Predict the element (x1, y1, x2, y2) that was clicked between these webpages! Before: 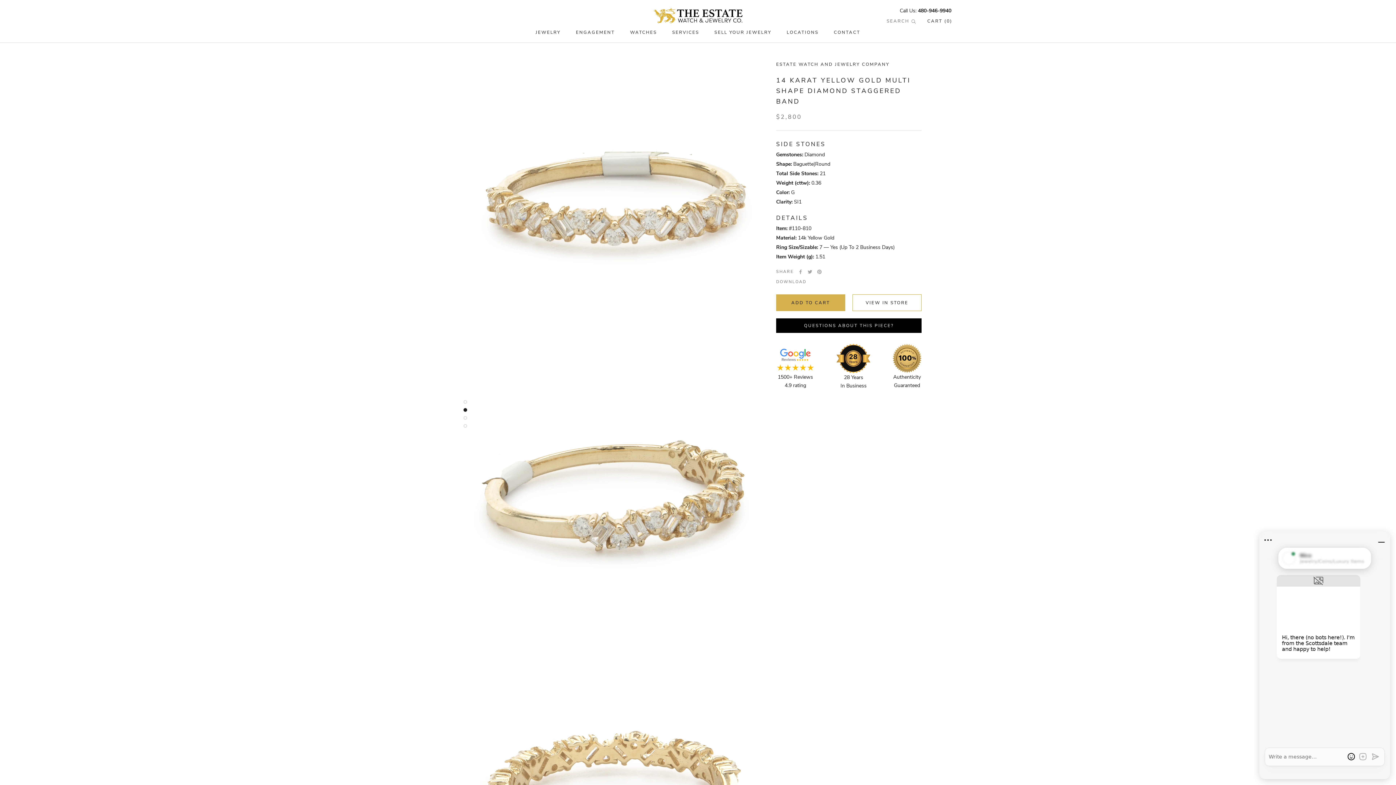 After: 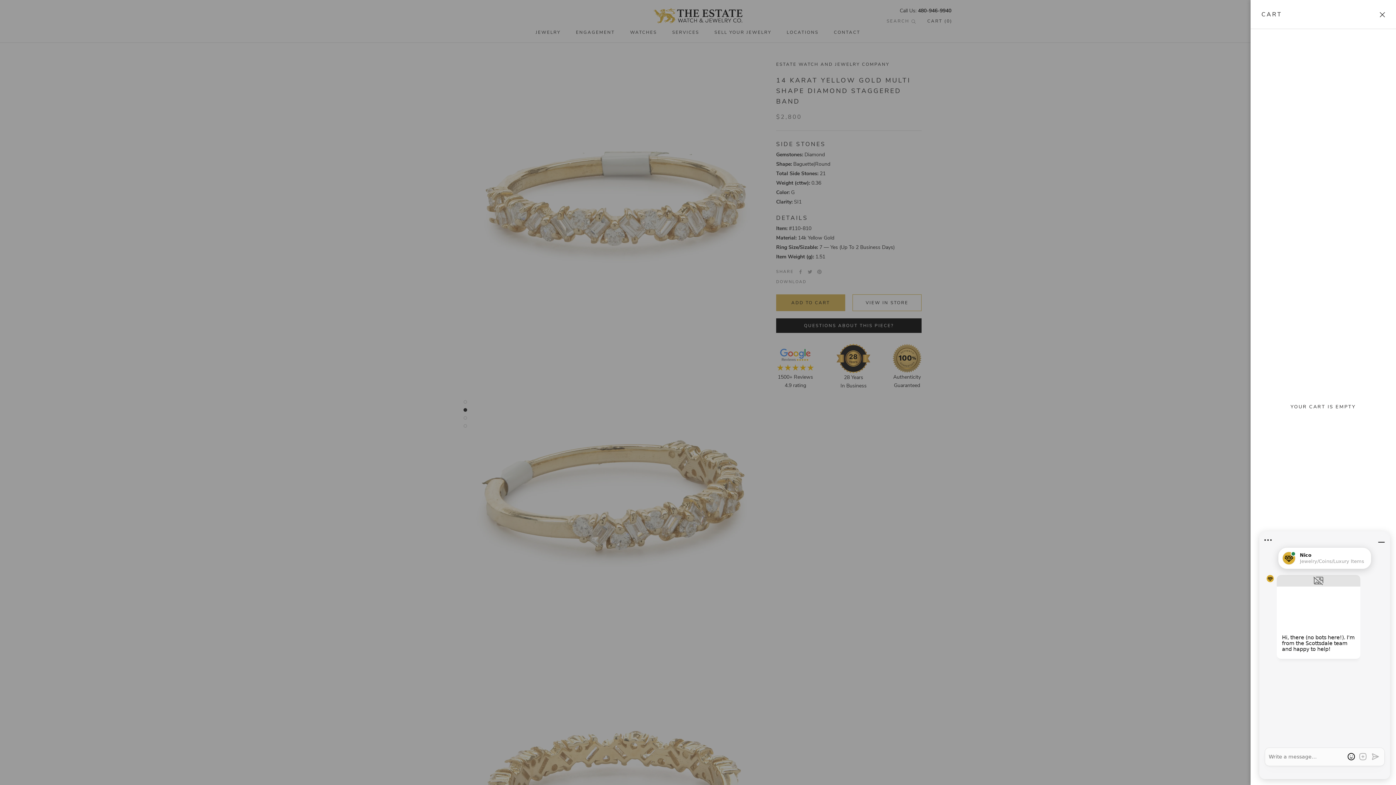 Action: label: Open cart bbox: (927, 18, 952, 24)